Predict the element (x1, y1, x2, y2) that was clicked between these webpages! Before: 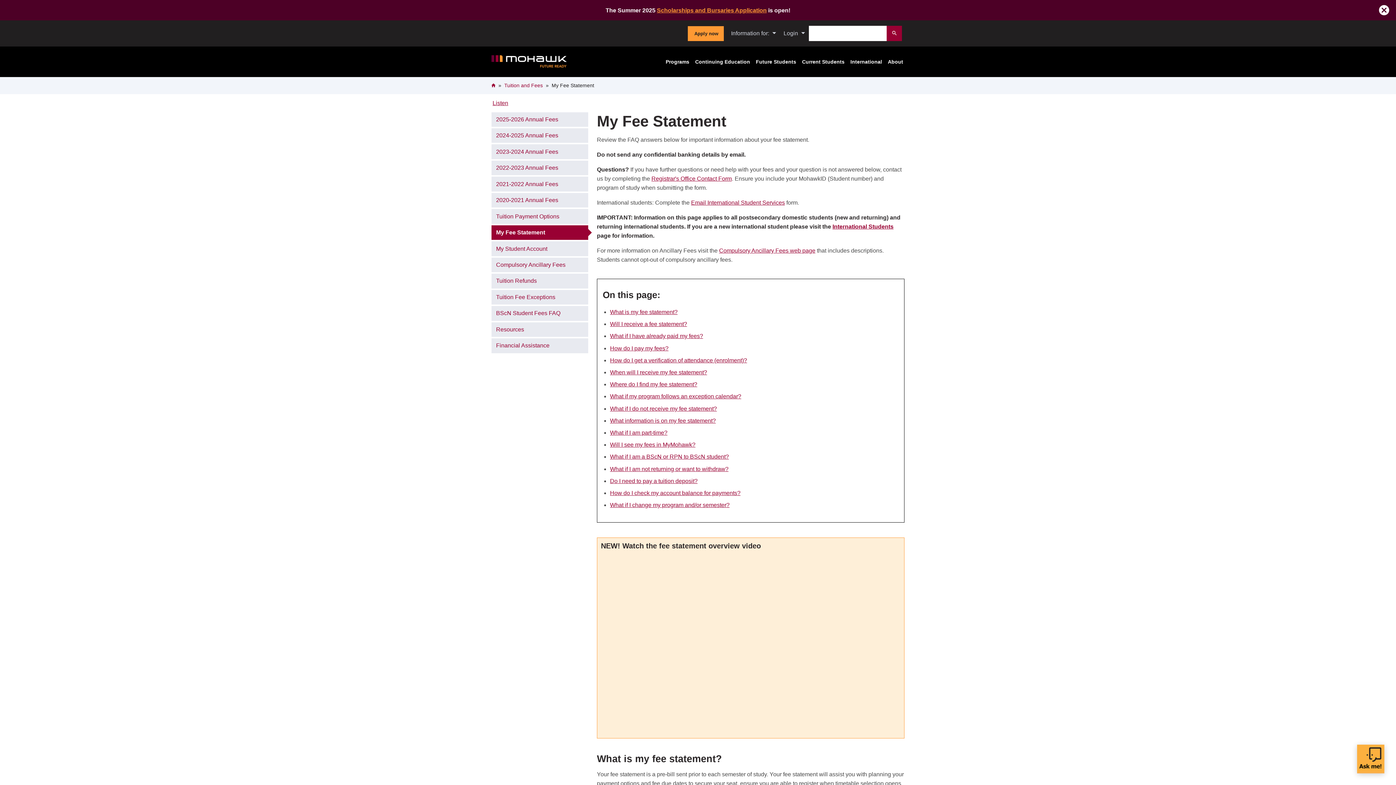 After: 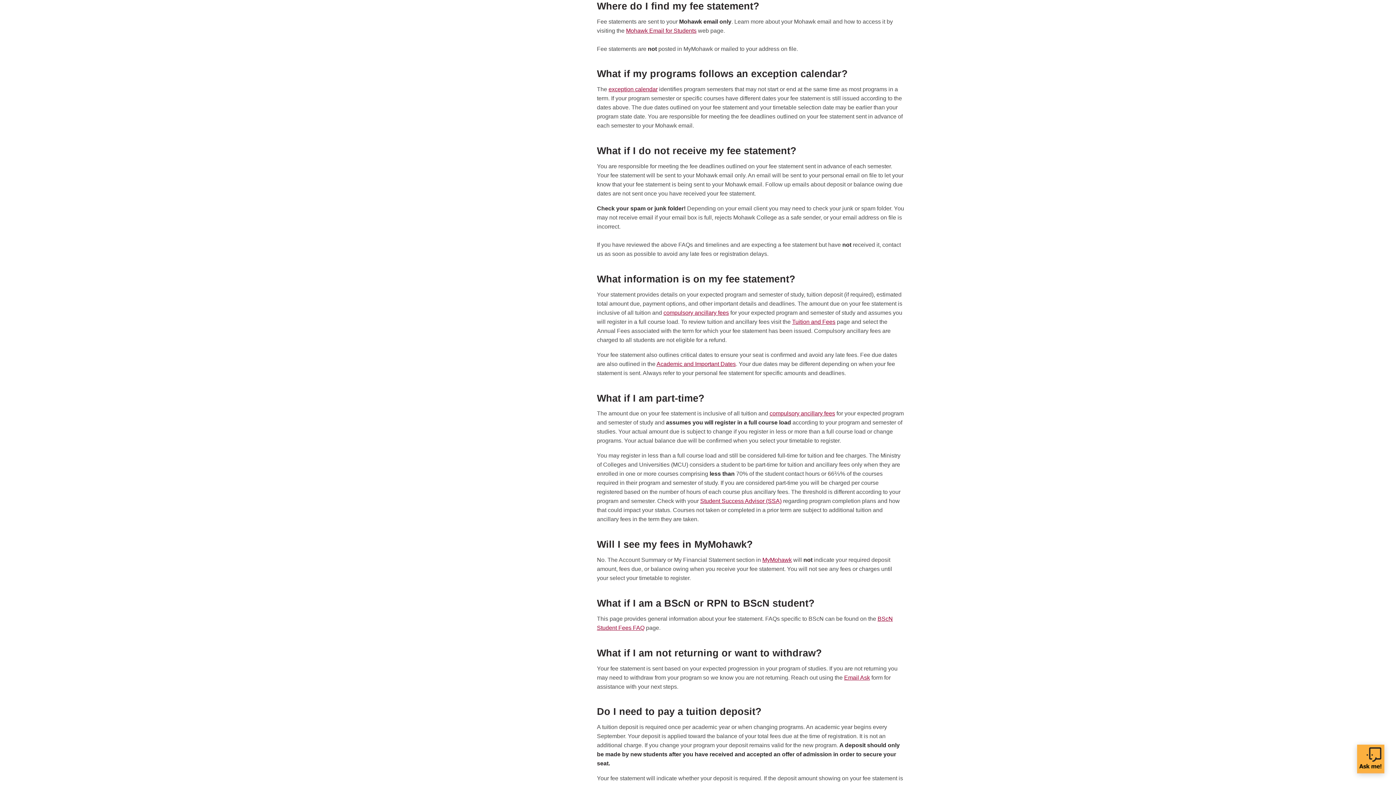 Action: bbox: (610, 381, 697, 387) label: Where do I find my fee statement?